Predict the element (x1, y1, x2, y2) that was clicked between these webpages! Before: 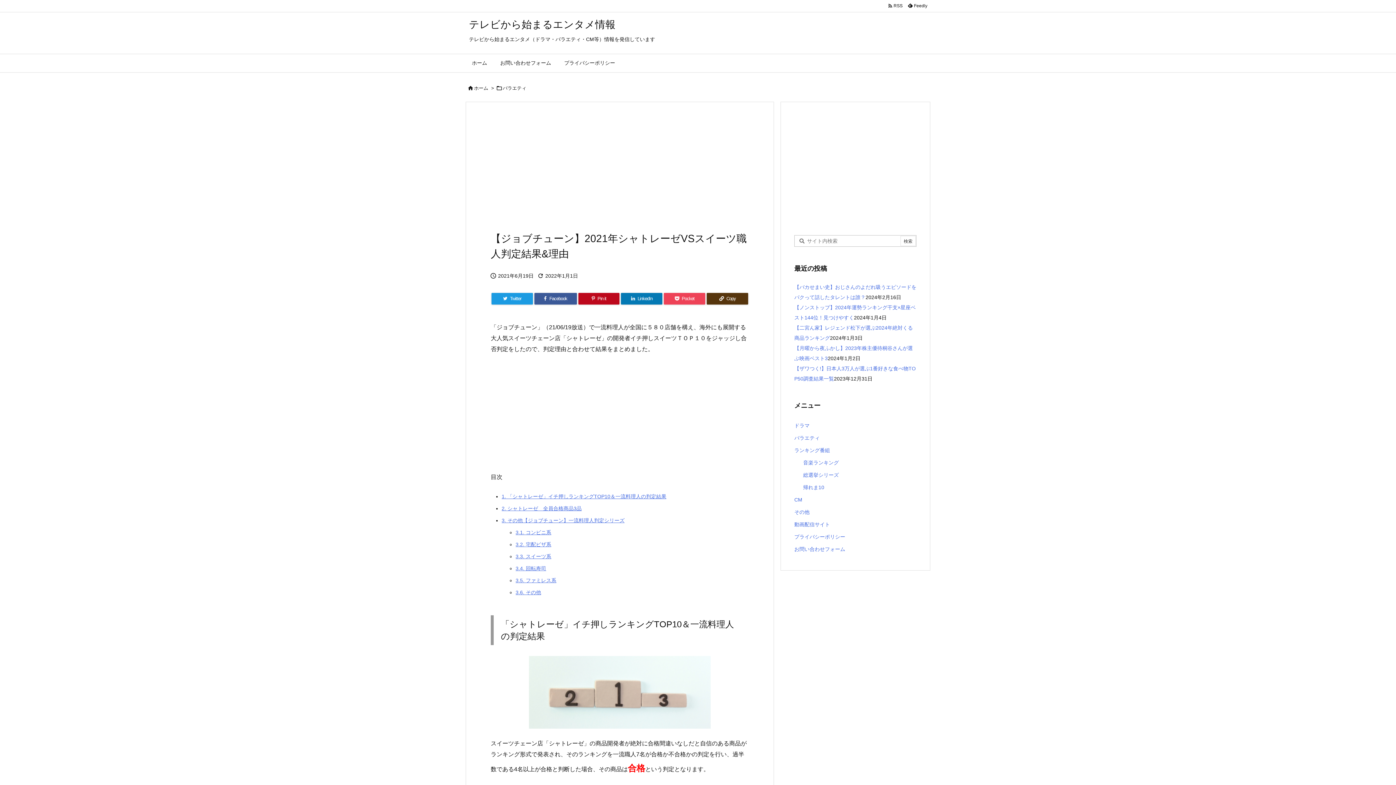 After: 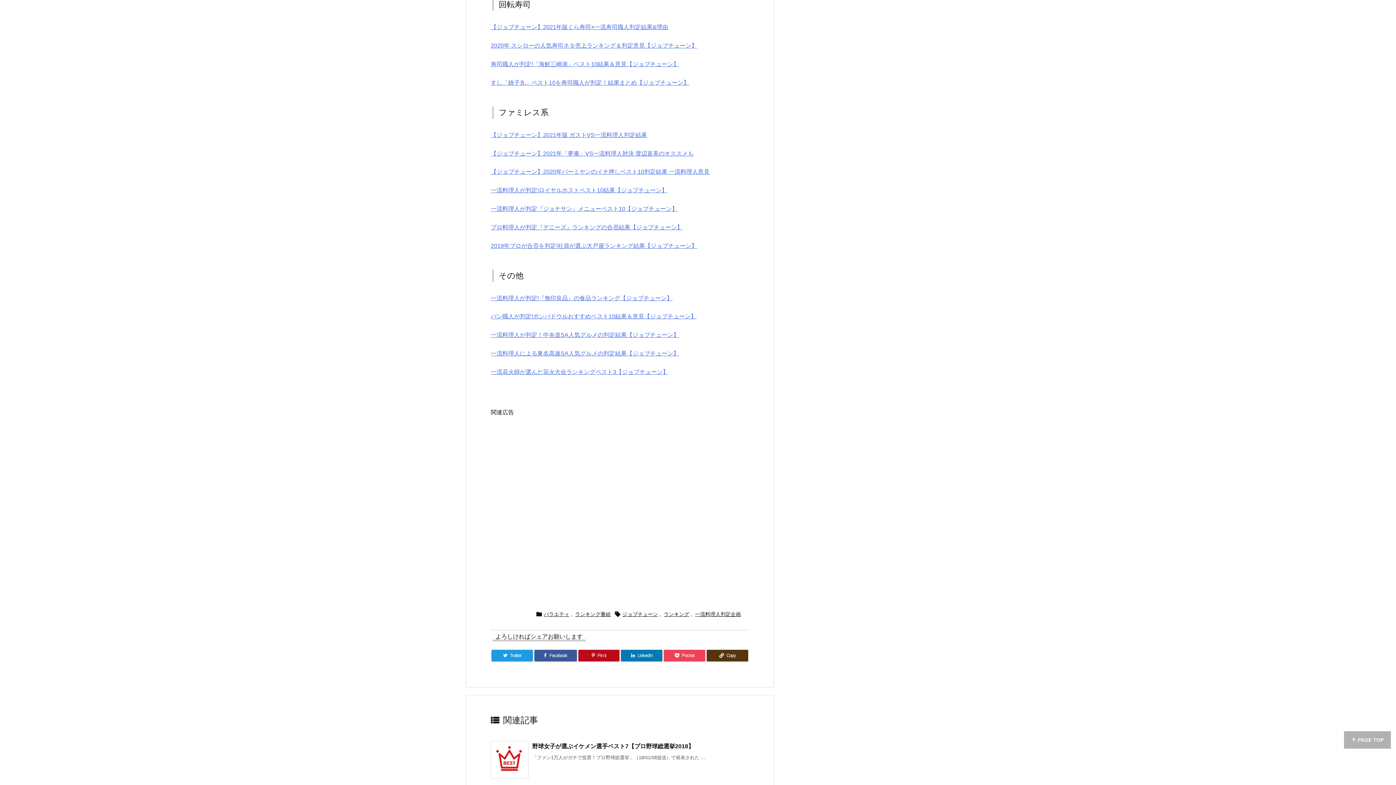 Action: label: 3.4. 回転寿司 bbox: (515, 565, 546, 571)